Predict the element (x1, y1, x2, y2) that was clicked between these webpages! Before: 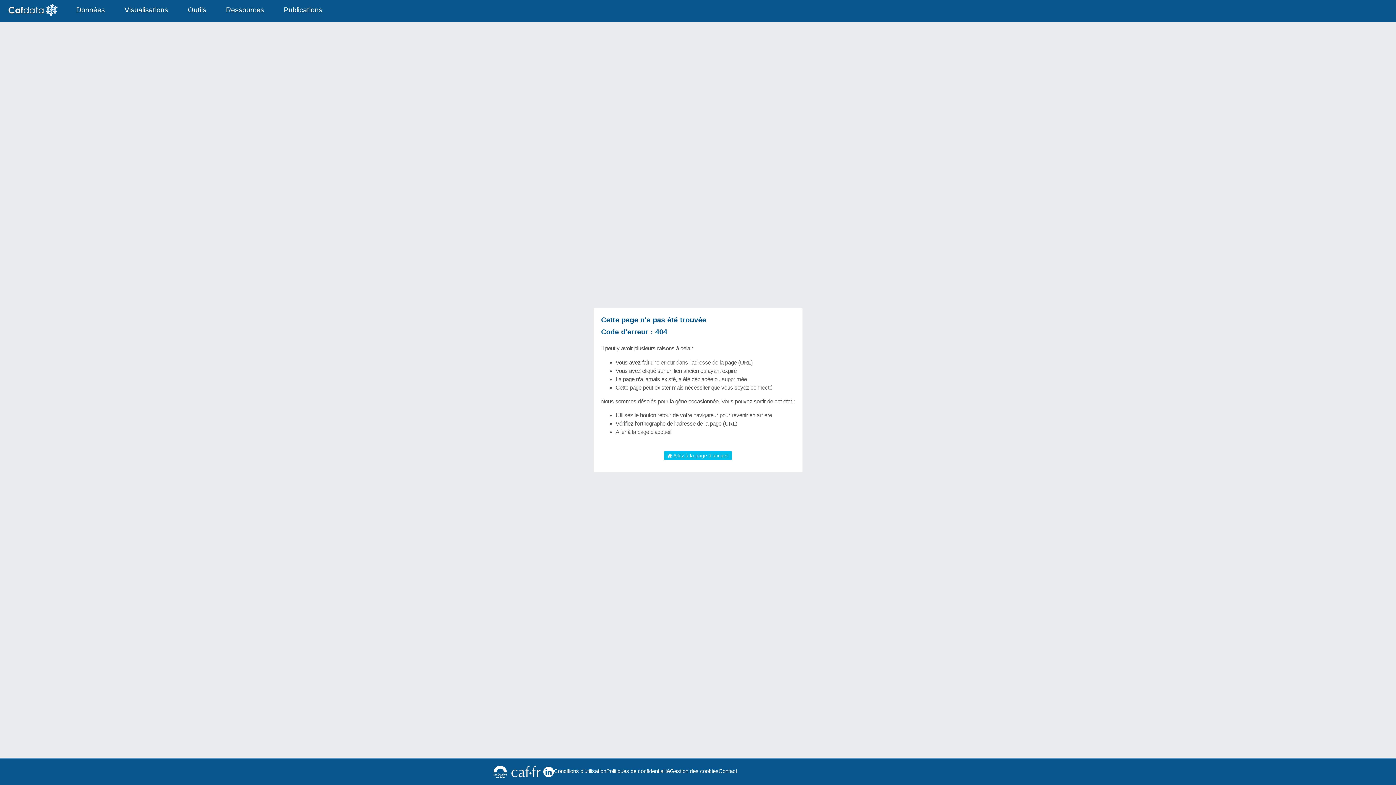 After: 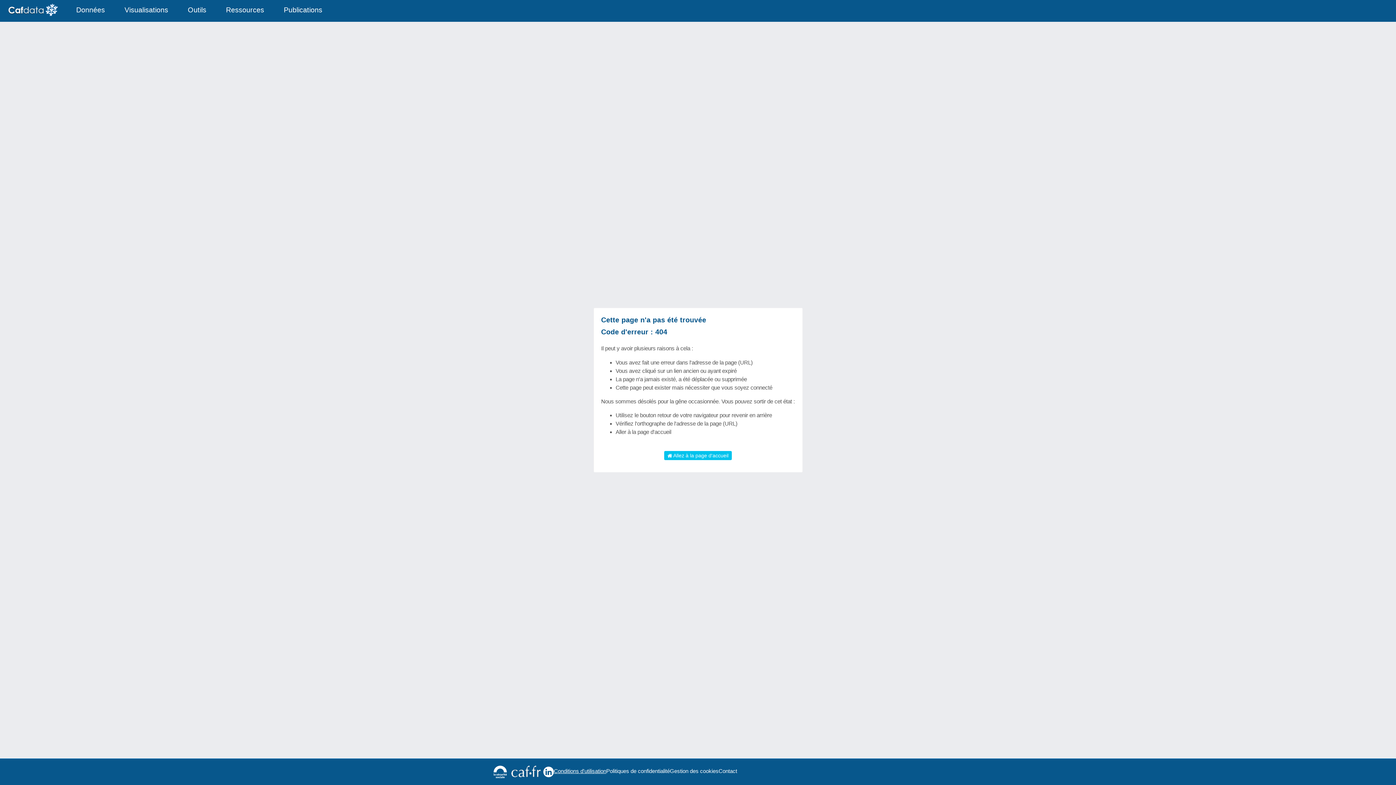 Action: label: Conditions d'utilisation bbox: (554, 767, 606, 775)